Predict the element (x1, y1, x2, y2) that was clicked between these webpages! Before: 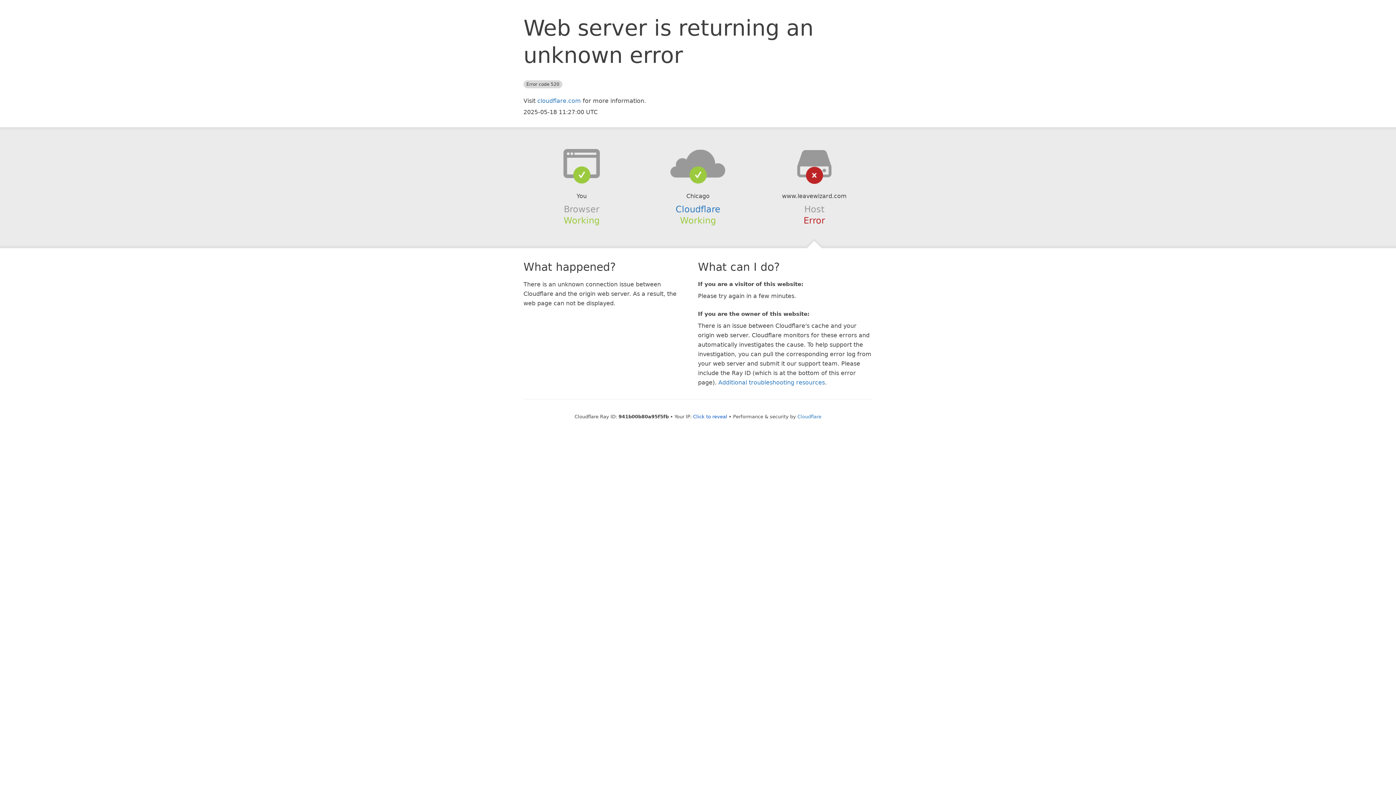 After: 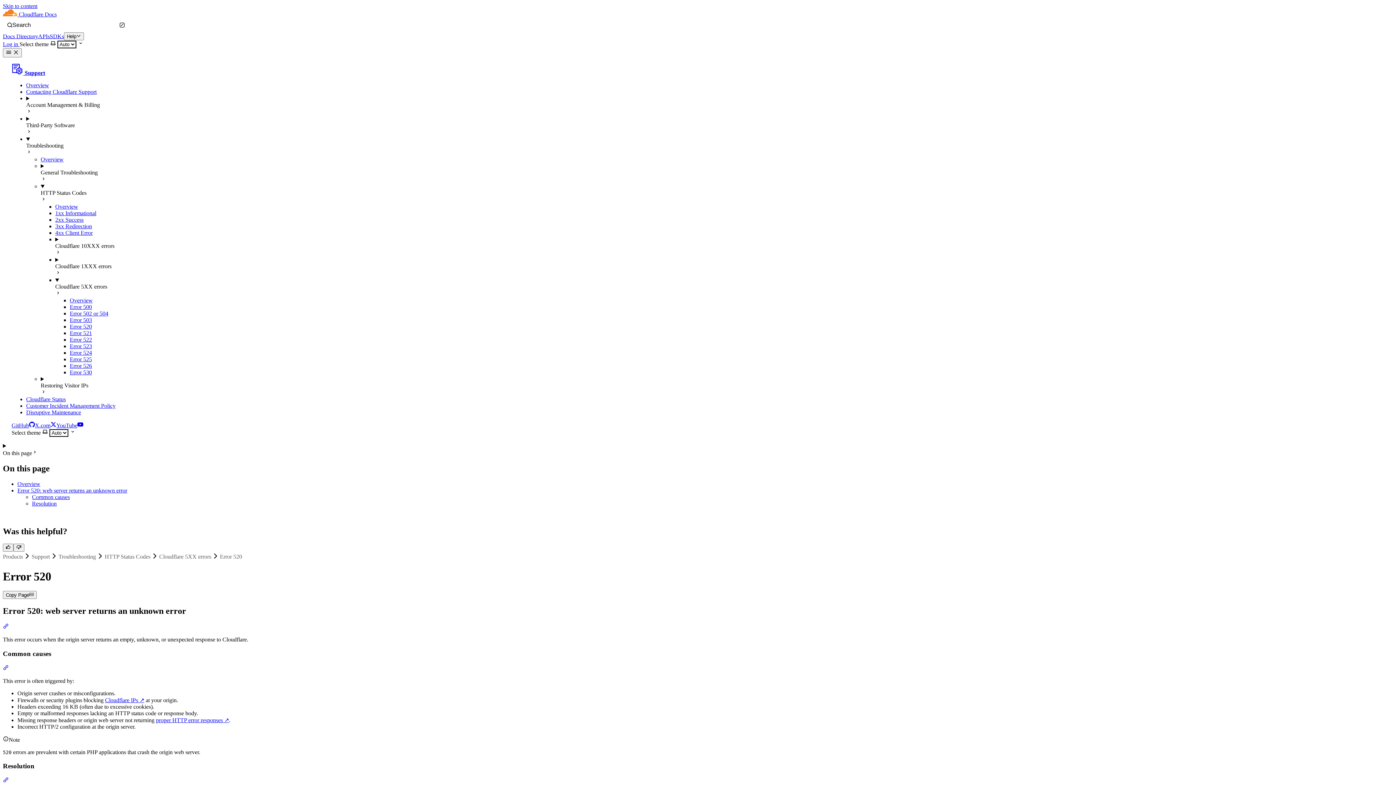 Action: label: Additional troubleshooting resources bbox: (718, 379, 825, 386)